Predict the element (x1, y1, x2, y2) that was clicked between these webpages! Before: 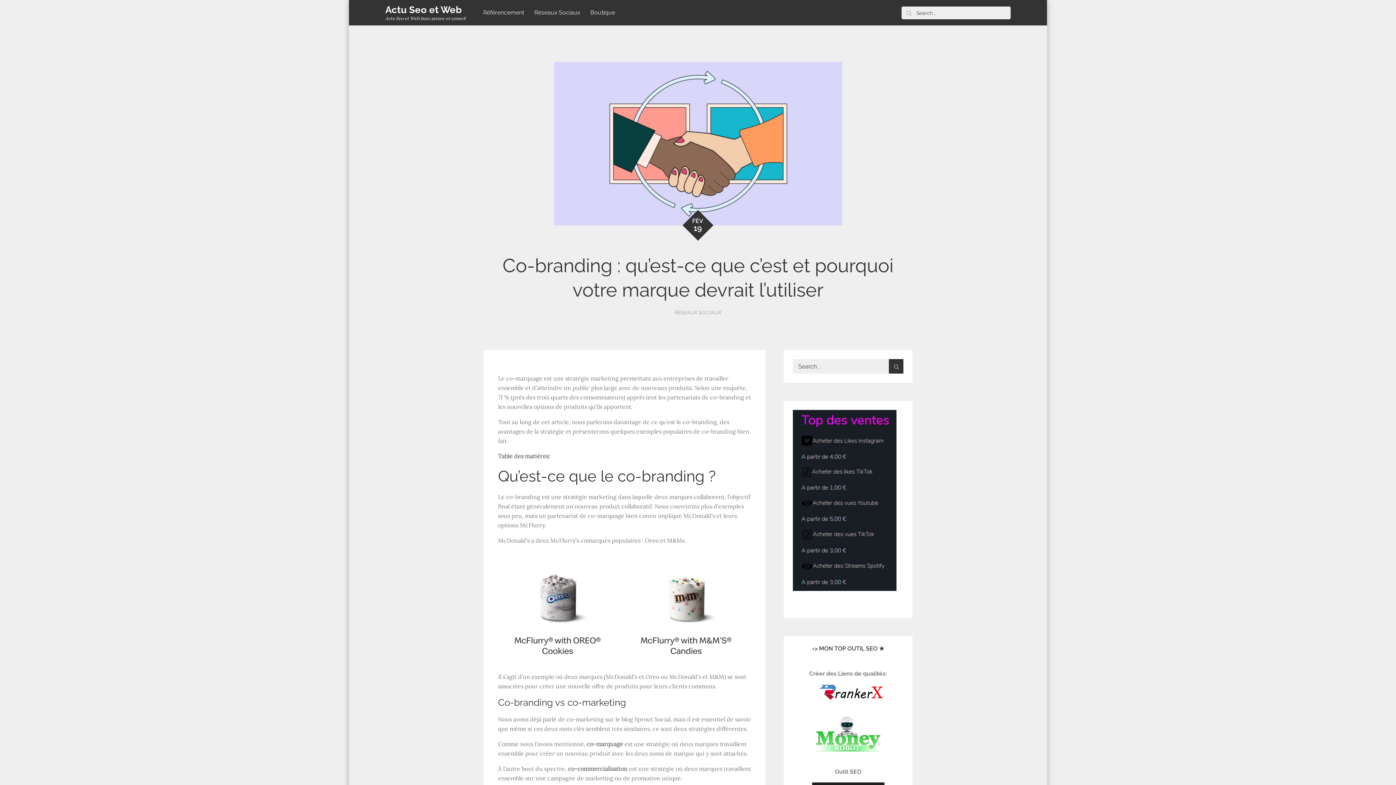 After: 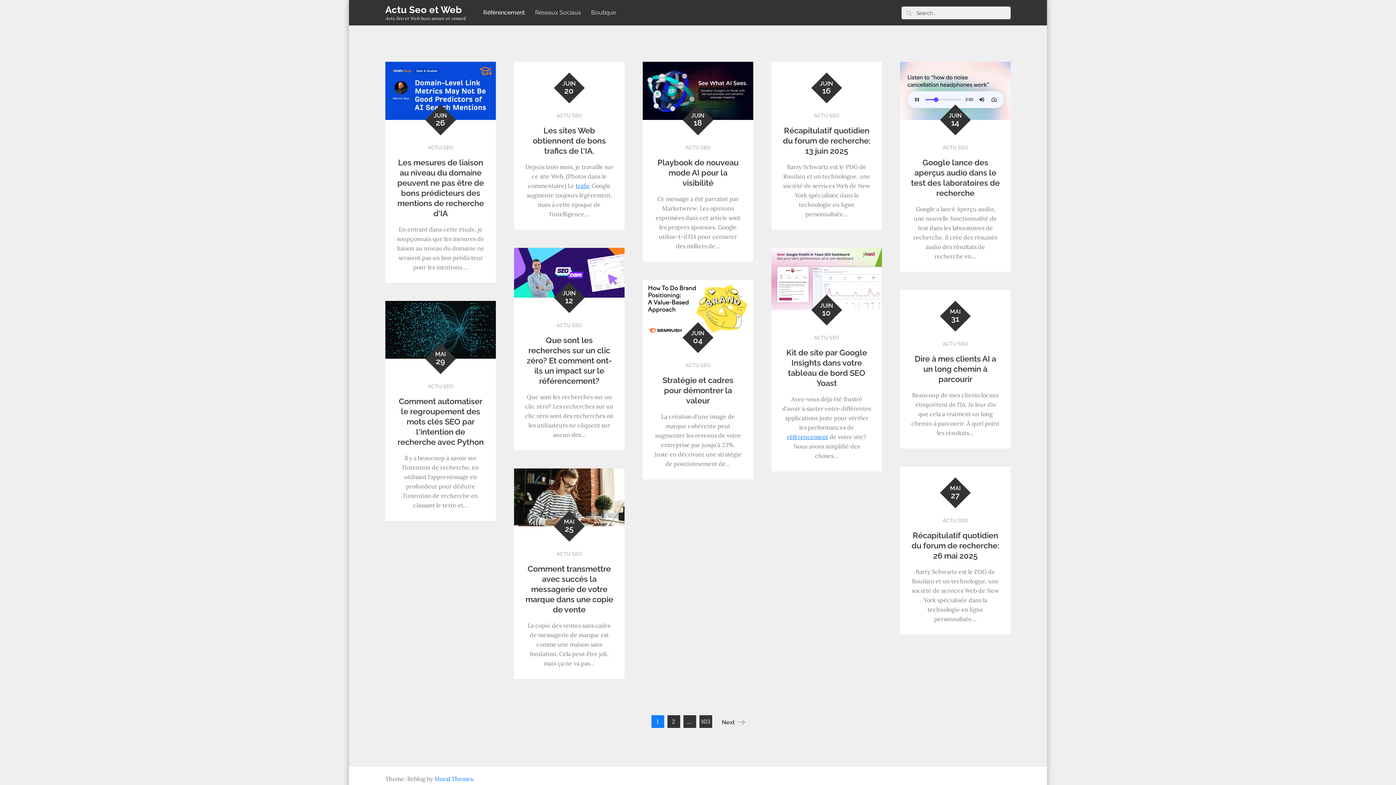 Action: bbox: (478, 0, 528, 25) label: Référencement